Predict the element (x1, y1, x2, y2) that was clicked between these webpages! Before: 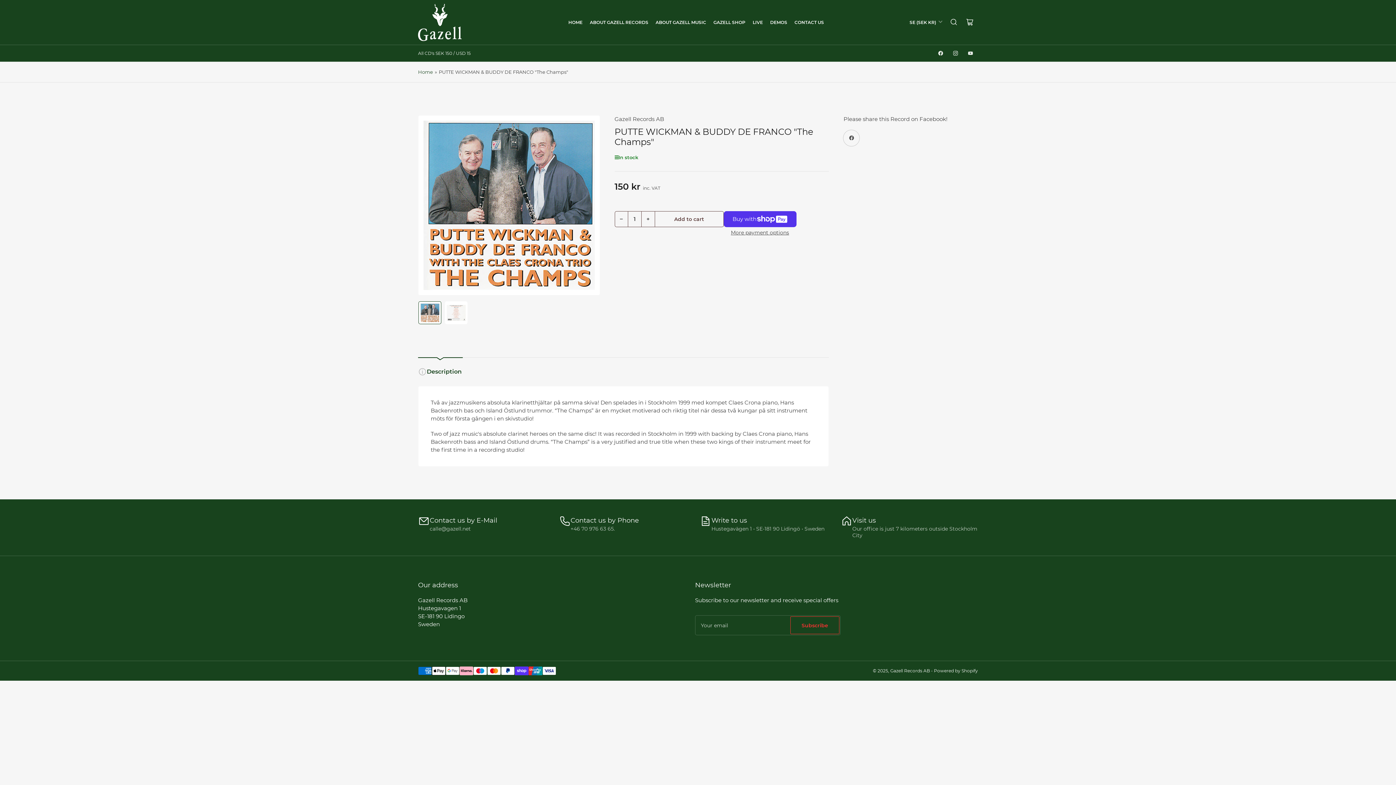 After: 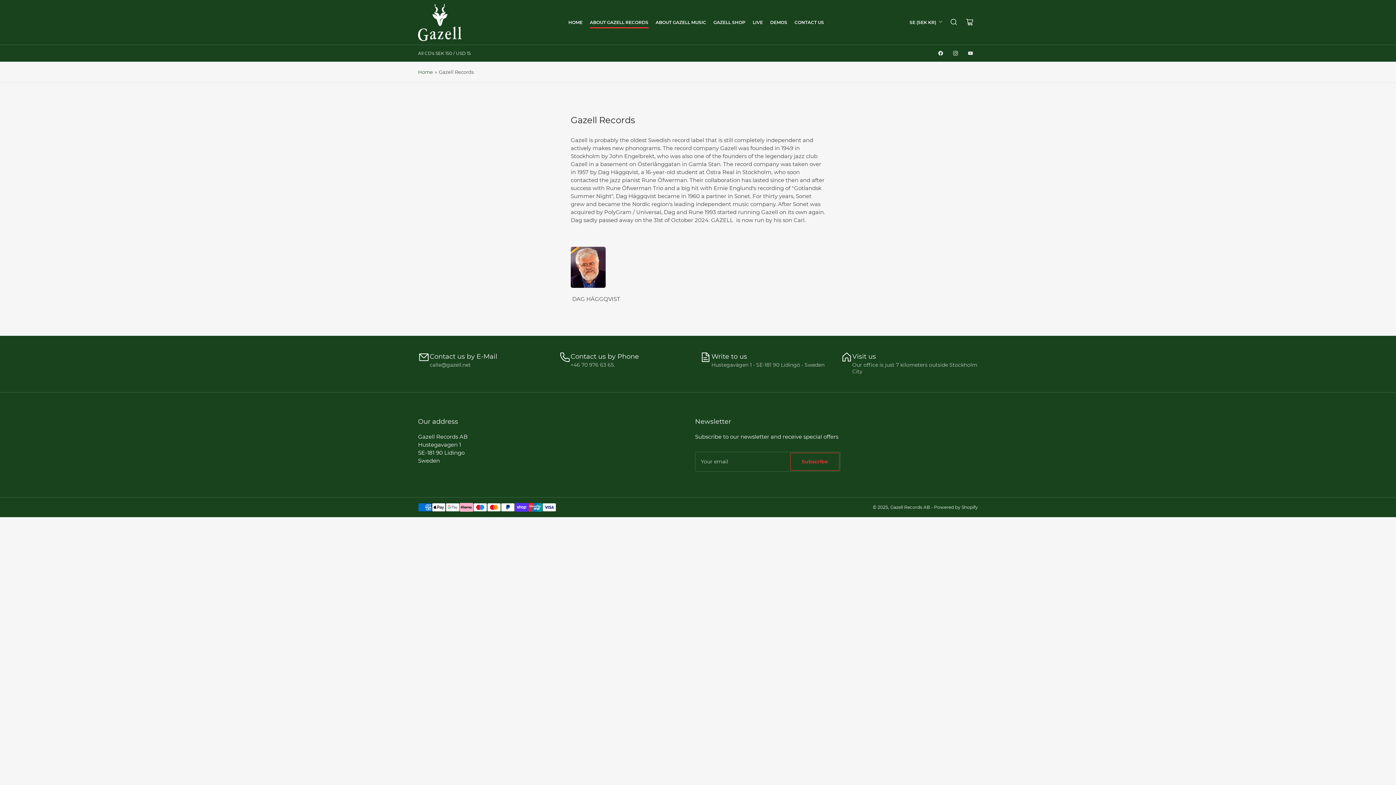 Action: label: ABOUT GAZELL RECORDS bbox: (590, 16, 648, 27)